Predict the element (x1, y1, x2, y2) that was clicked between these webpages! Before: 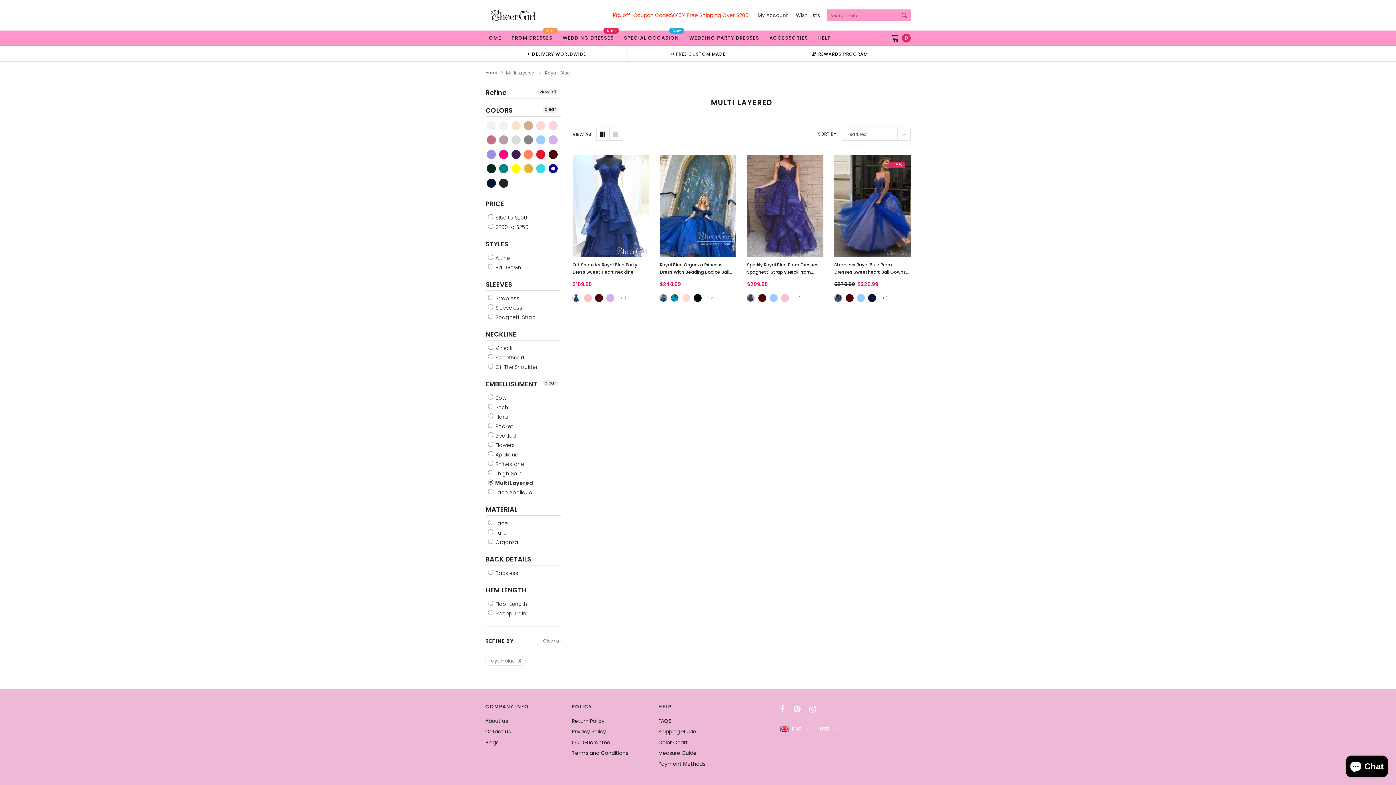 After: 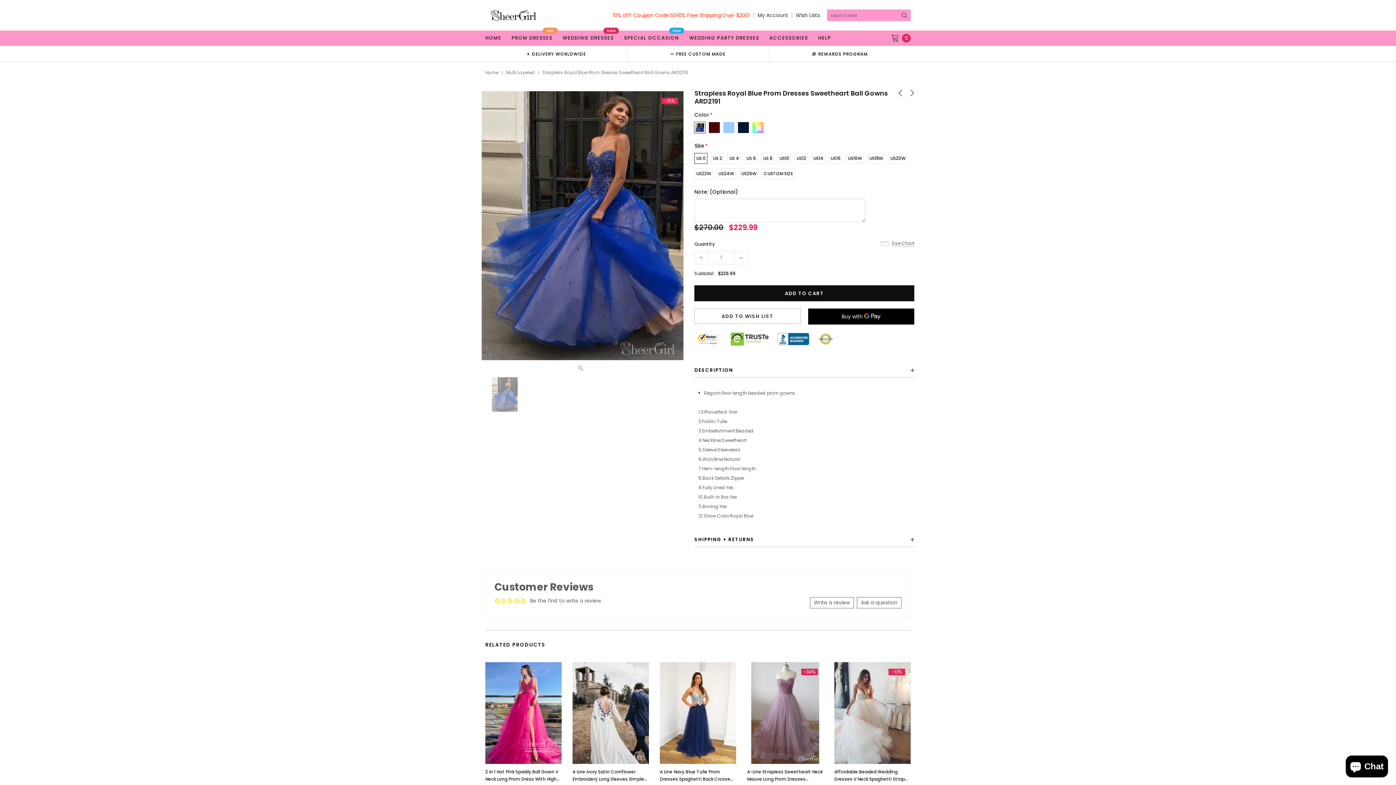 Action: label: Strapless Royal Blue Prom Dresses Sweetheart Ball Gowns ARD2191 bbox: (834, 261, 910, 276)